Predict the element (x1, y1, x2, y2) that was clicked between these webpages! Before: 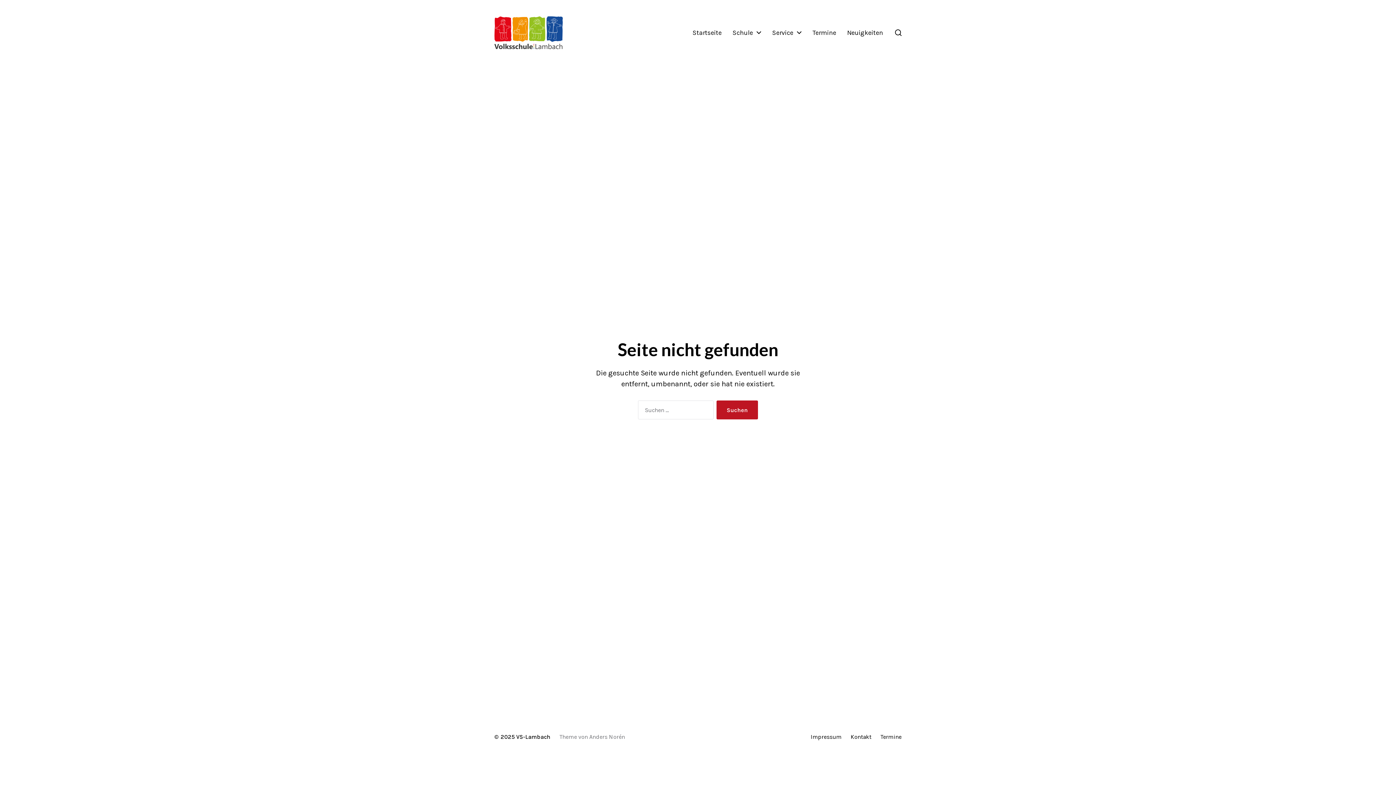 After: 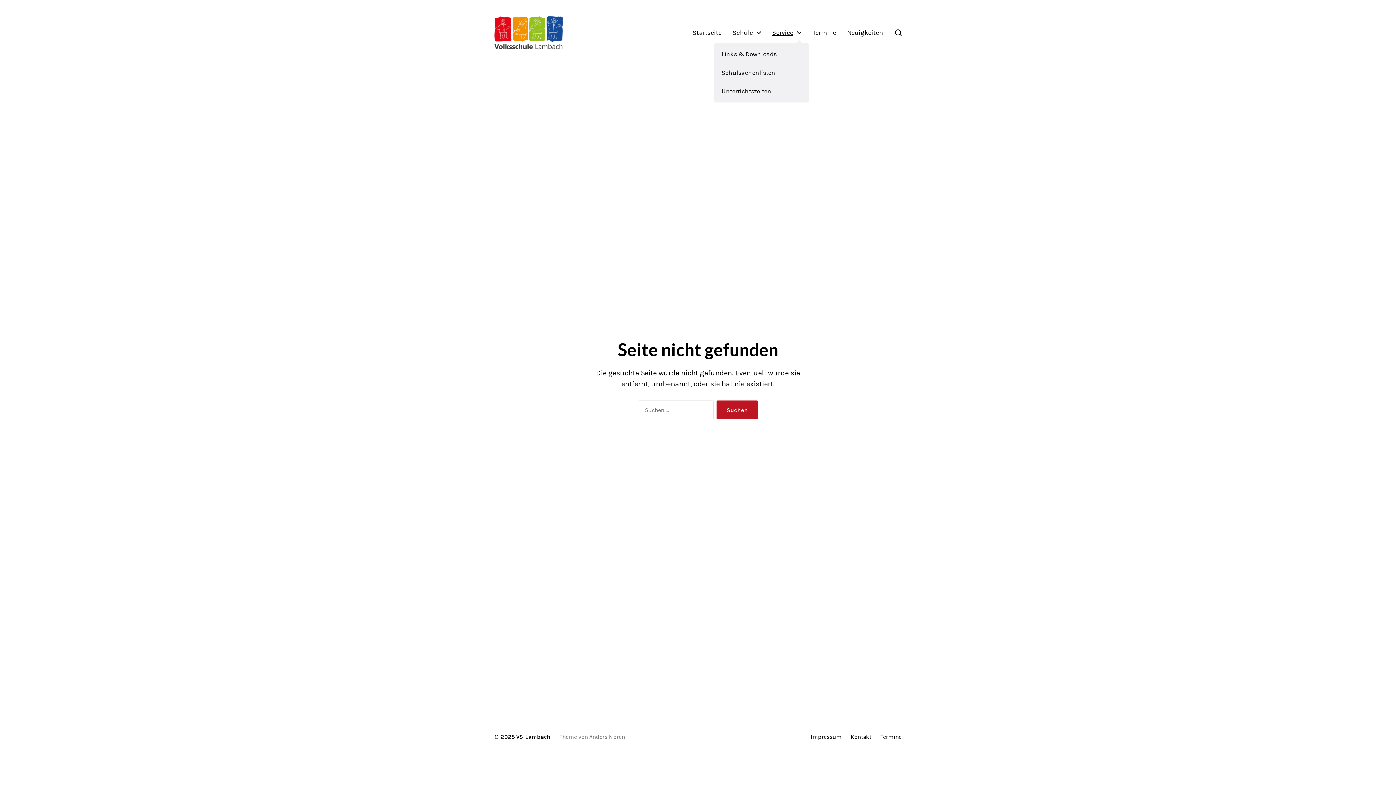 Action: label: Service bbox: (772, 29, 793, 36)